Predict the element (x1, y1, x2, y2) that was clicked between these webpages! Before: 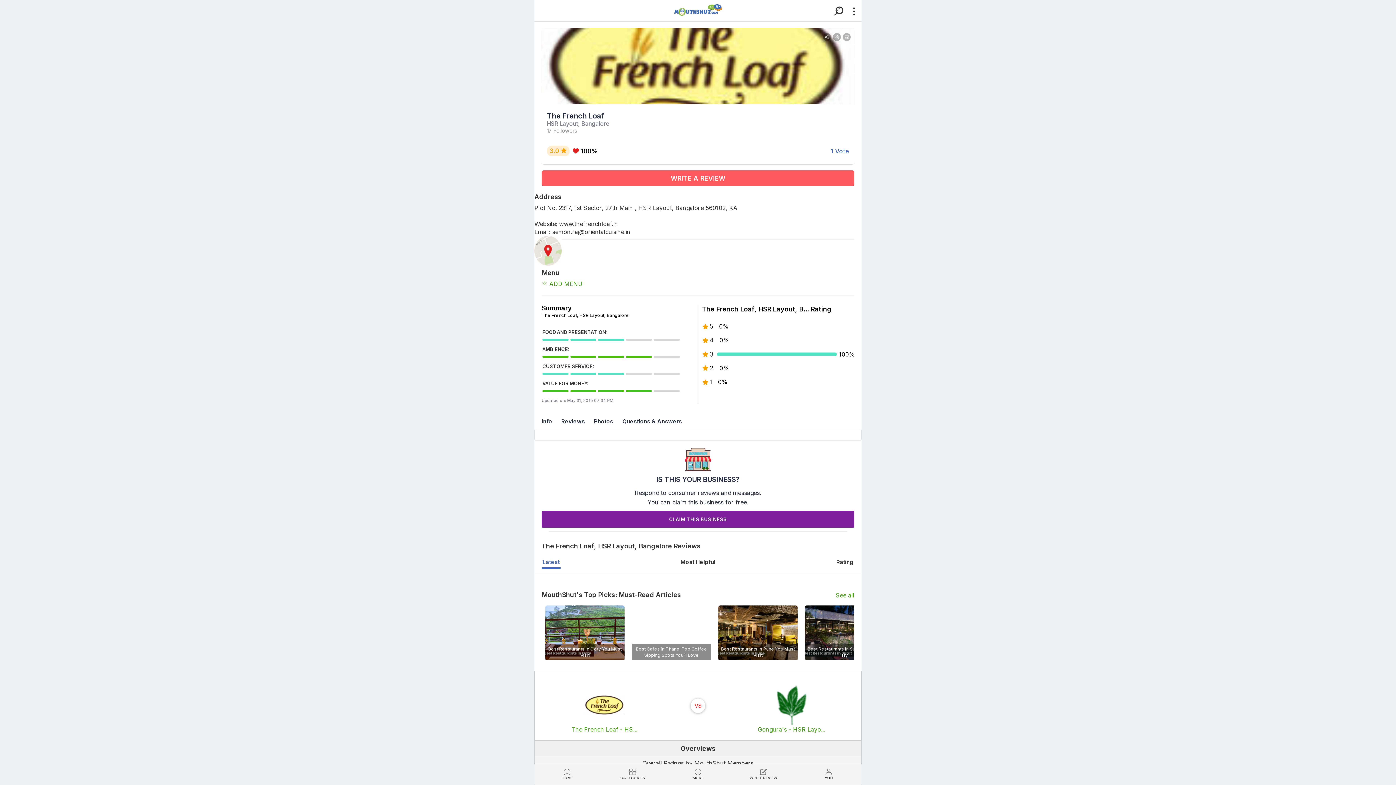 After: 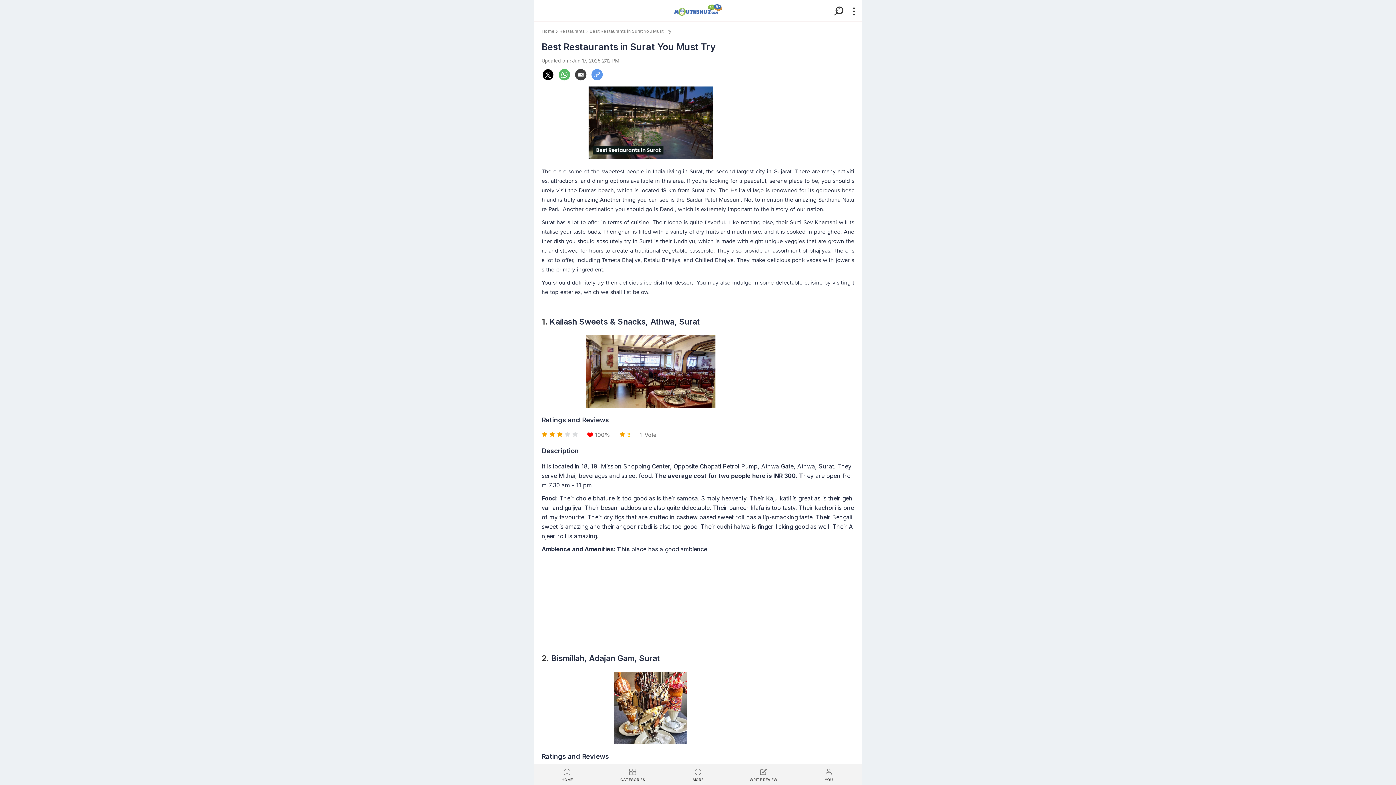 Action: label: Best Restaurants in Surat You Must Try bbox: (805, 605, 884, 660)